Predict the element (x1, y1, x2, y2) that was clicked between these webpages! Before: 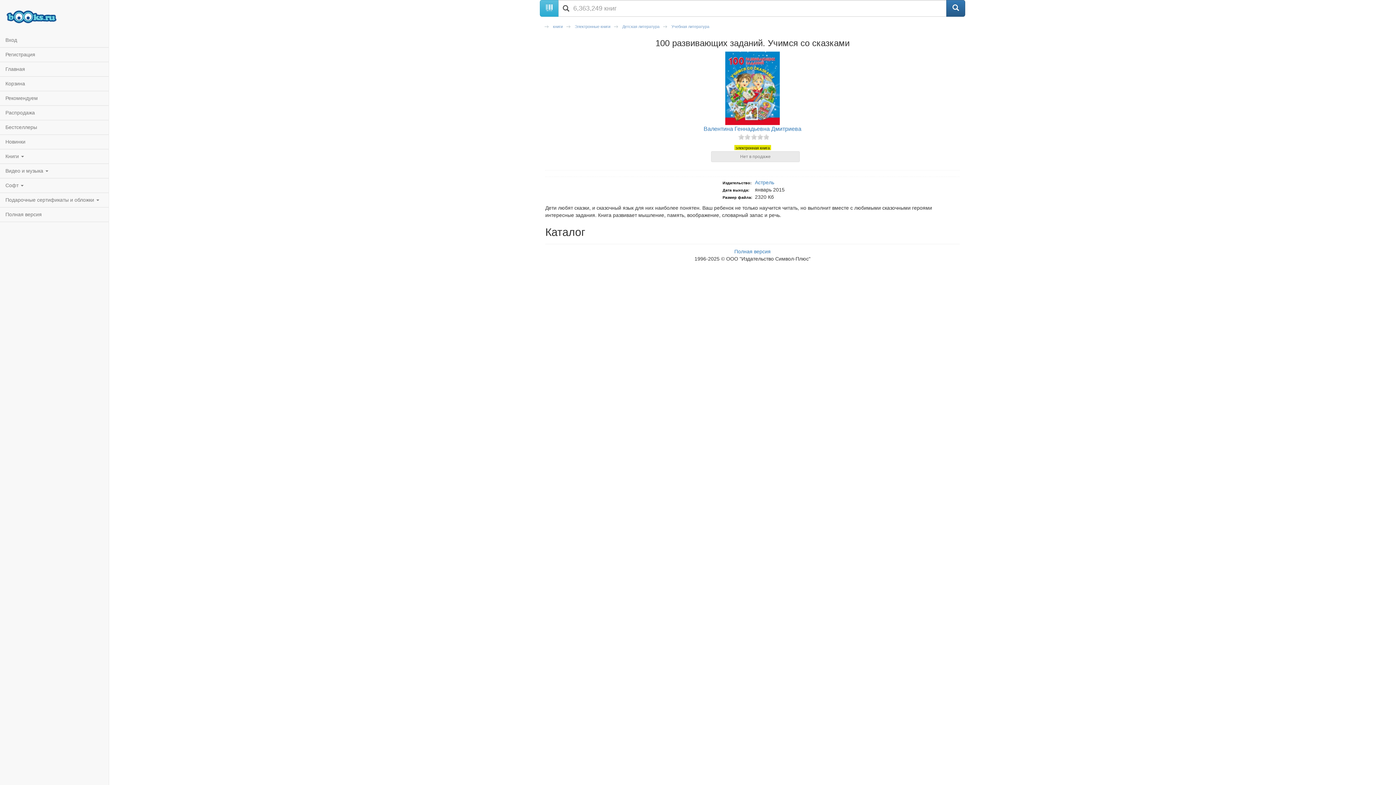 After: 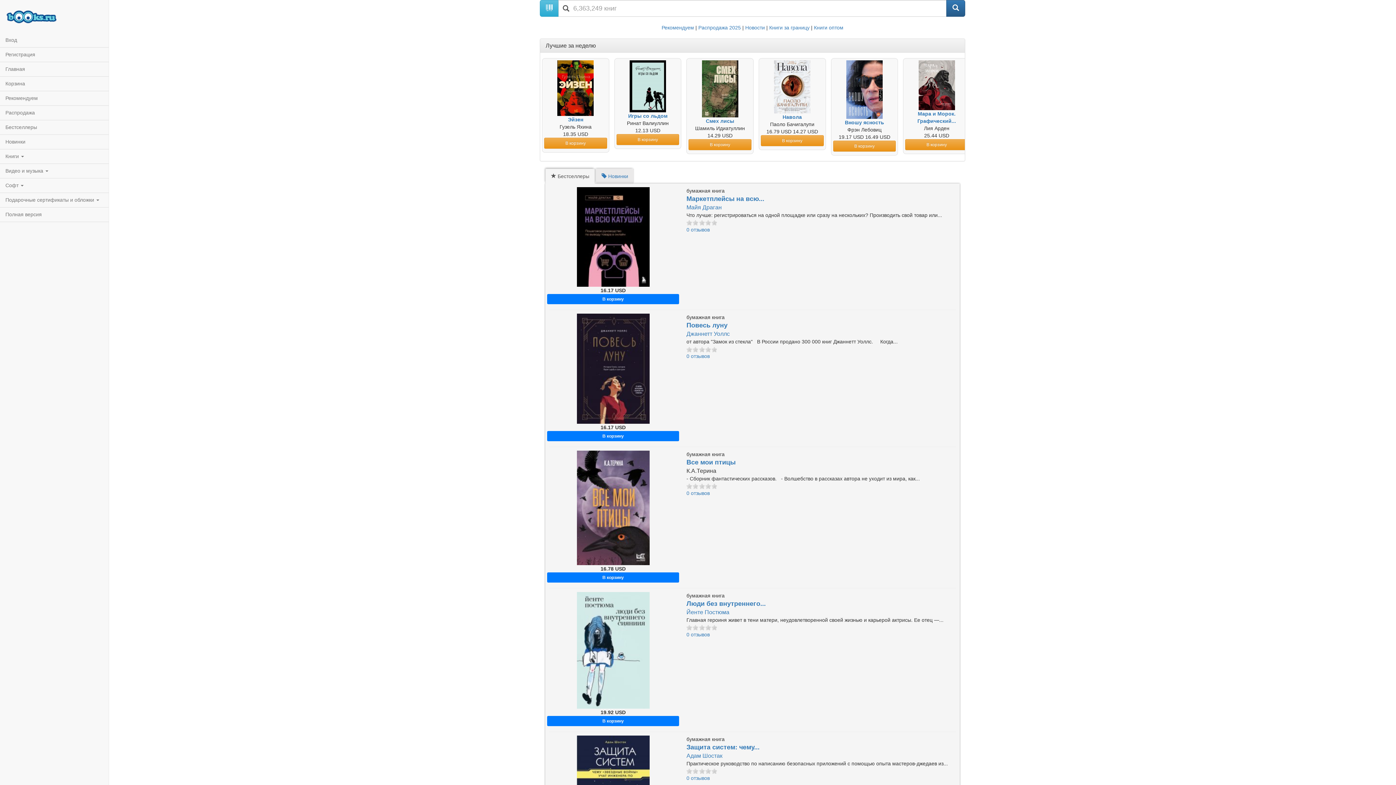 Action: bbox: (0, 61, 108, 76) label: Главная